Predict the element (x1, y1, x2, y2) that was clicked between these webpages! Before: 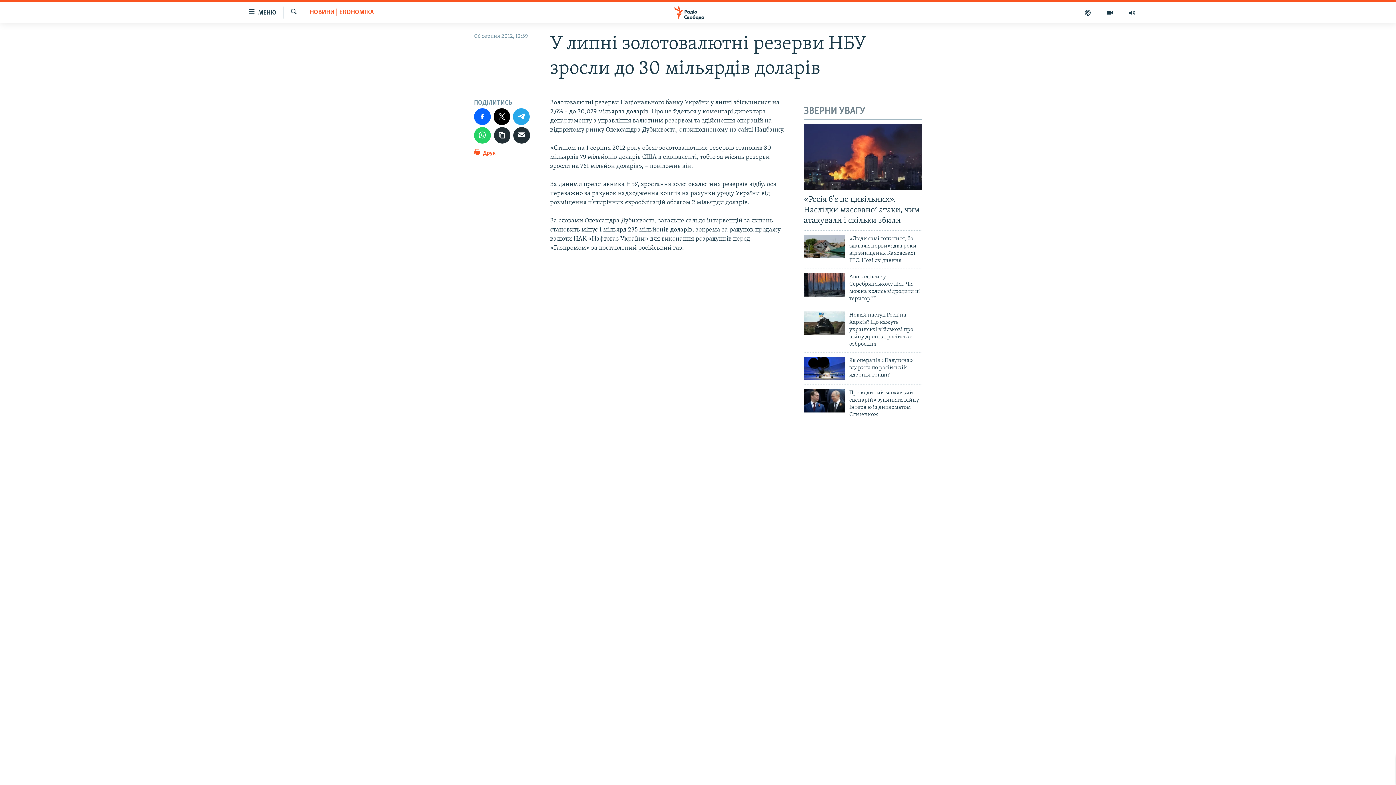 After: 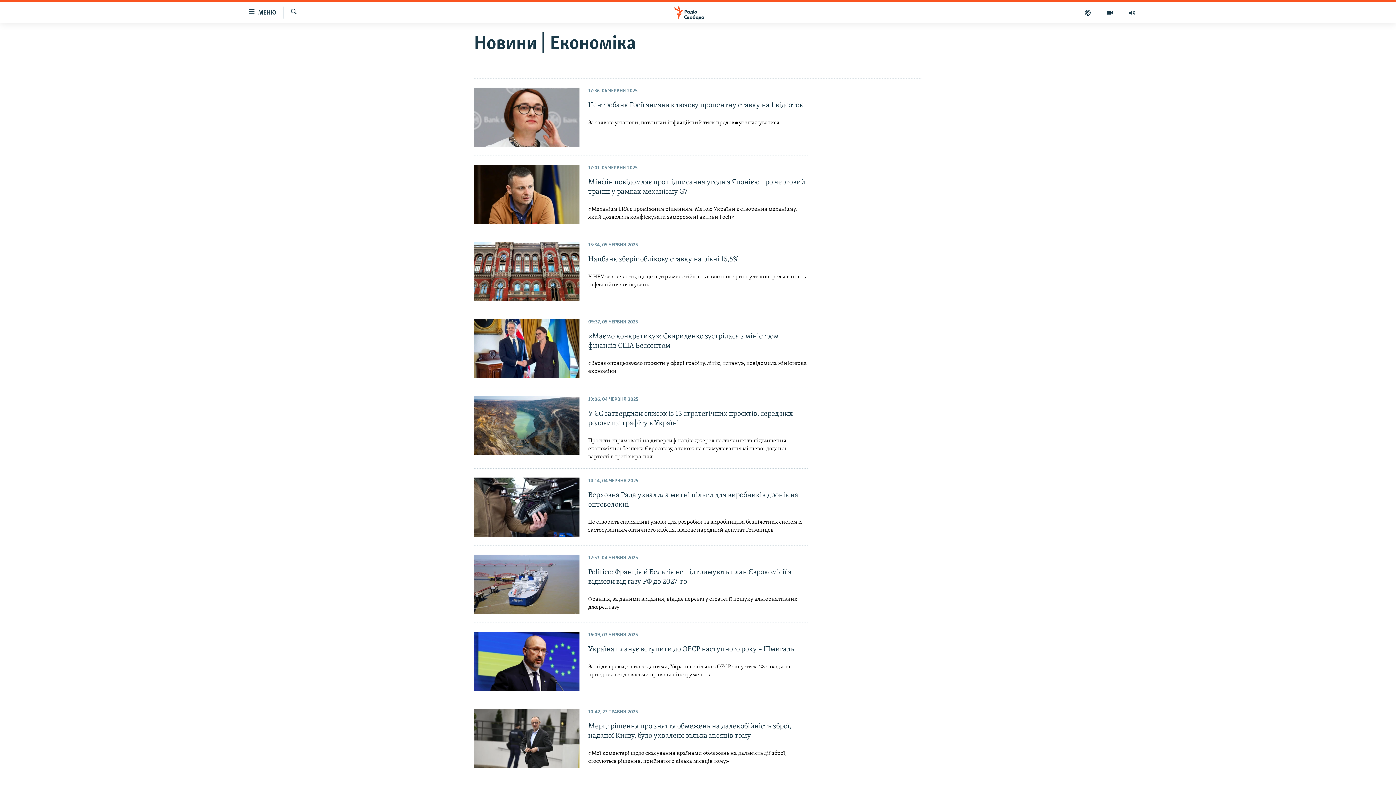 Action: label: НОВИНИ | ЕКОНОМІКА bbox: (309, 8, 373, 17)